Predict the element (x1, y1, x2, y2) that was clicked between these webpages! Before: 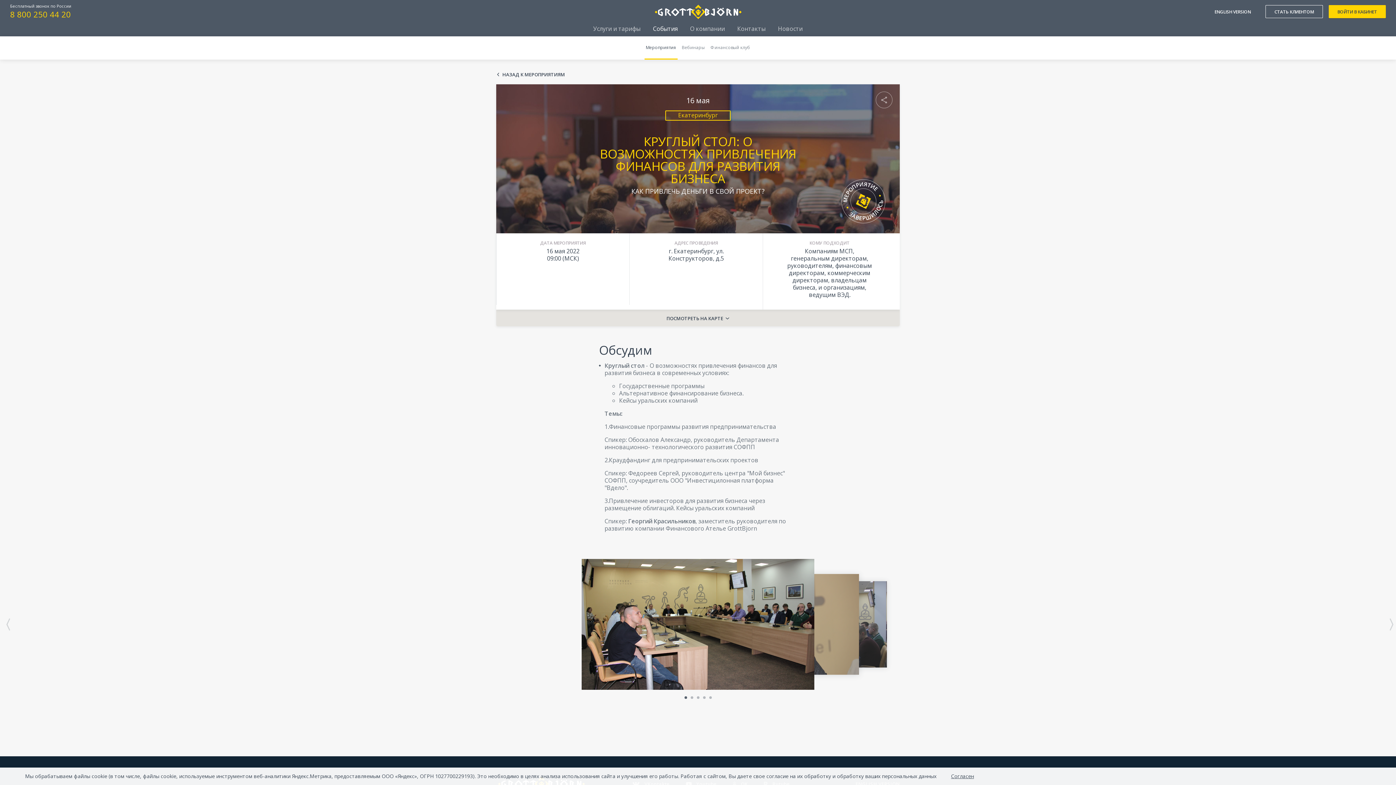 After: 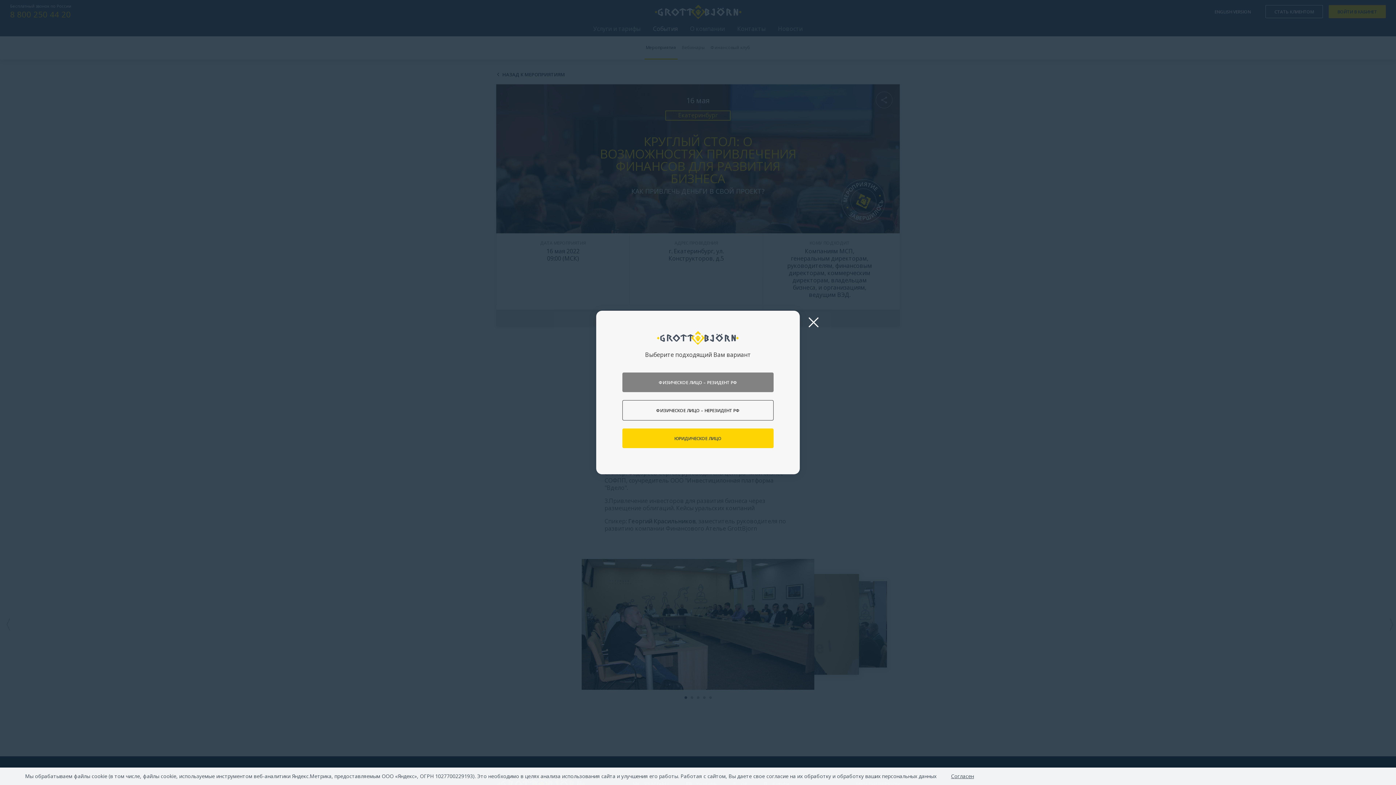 Action: bbox: (1265, 5, 1323, 18) label: СТАТЬ КЛИЕНТОМ